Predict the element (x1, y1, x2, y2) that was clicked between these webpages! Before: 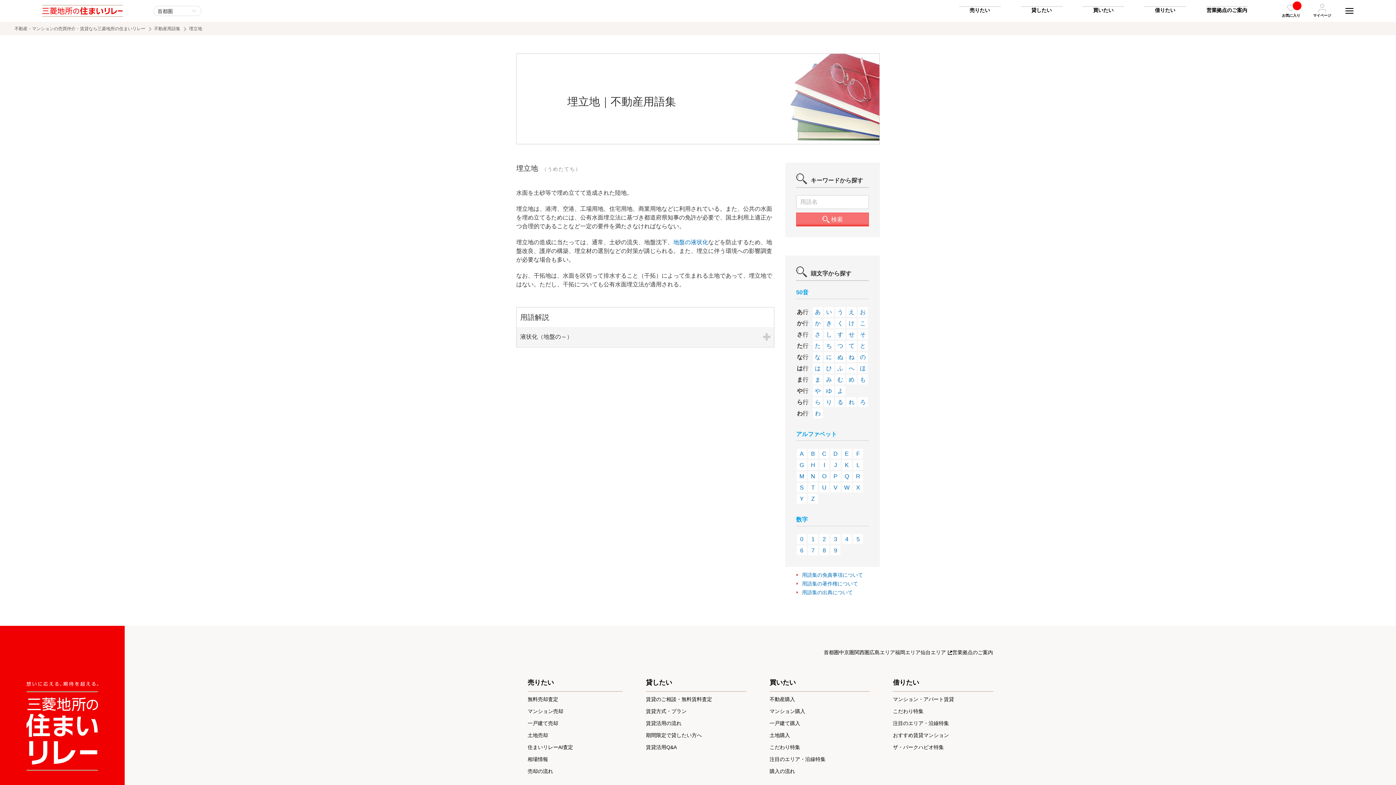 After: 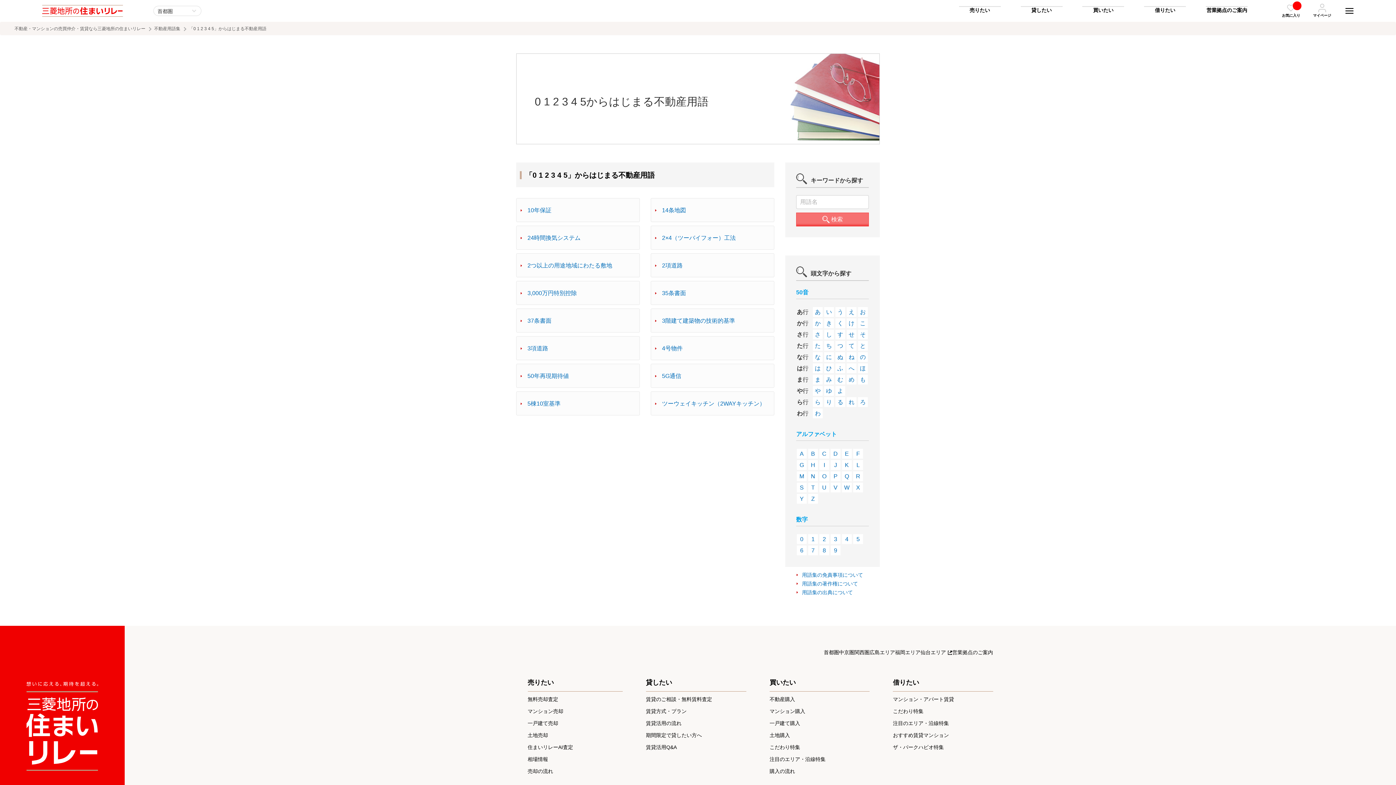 Action: bbox: (797, 534, 806, 544) label: 0